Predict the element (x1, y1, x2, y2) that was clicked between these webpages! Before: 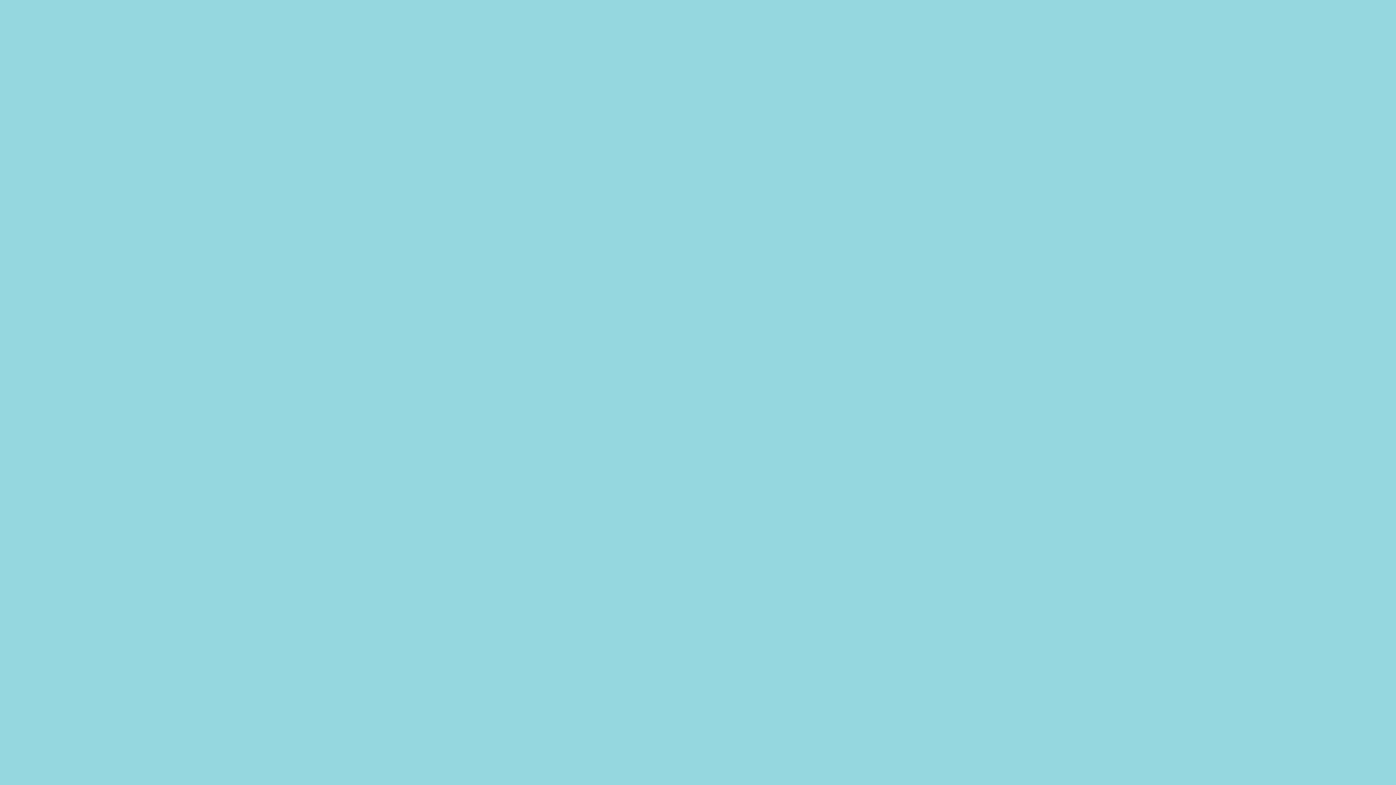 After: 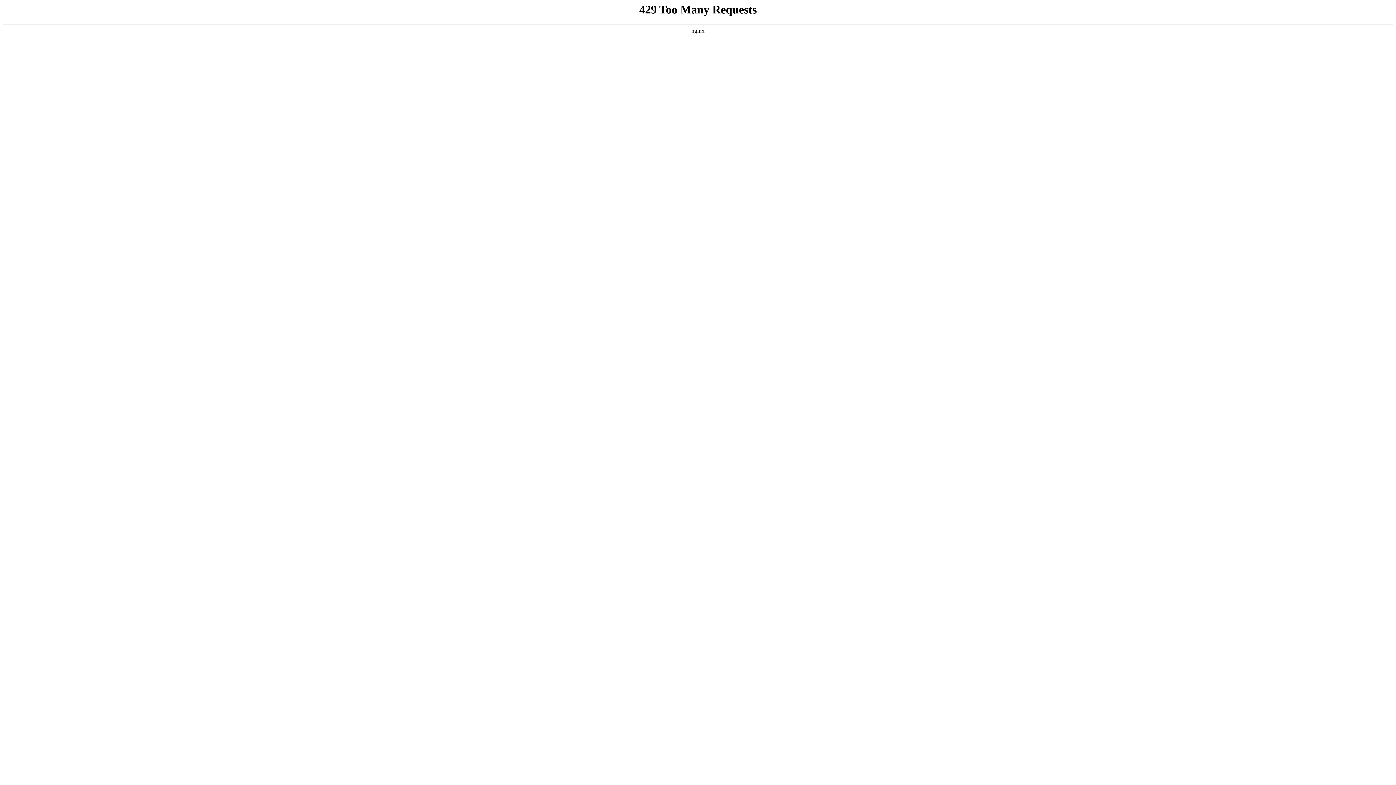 Action: label: Ferienbetreuung bbox: (1297, 372, 1340, 379)